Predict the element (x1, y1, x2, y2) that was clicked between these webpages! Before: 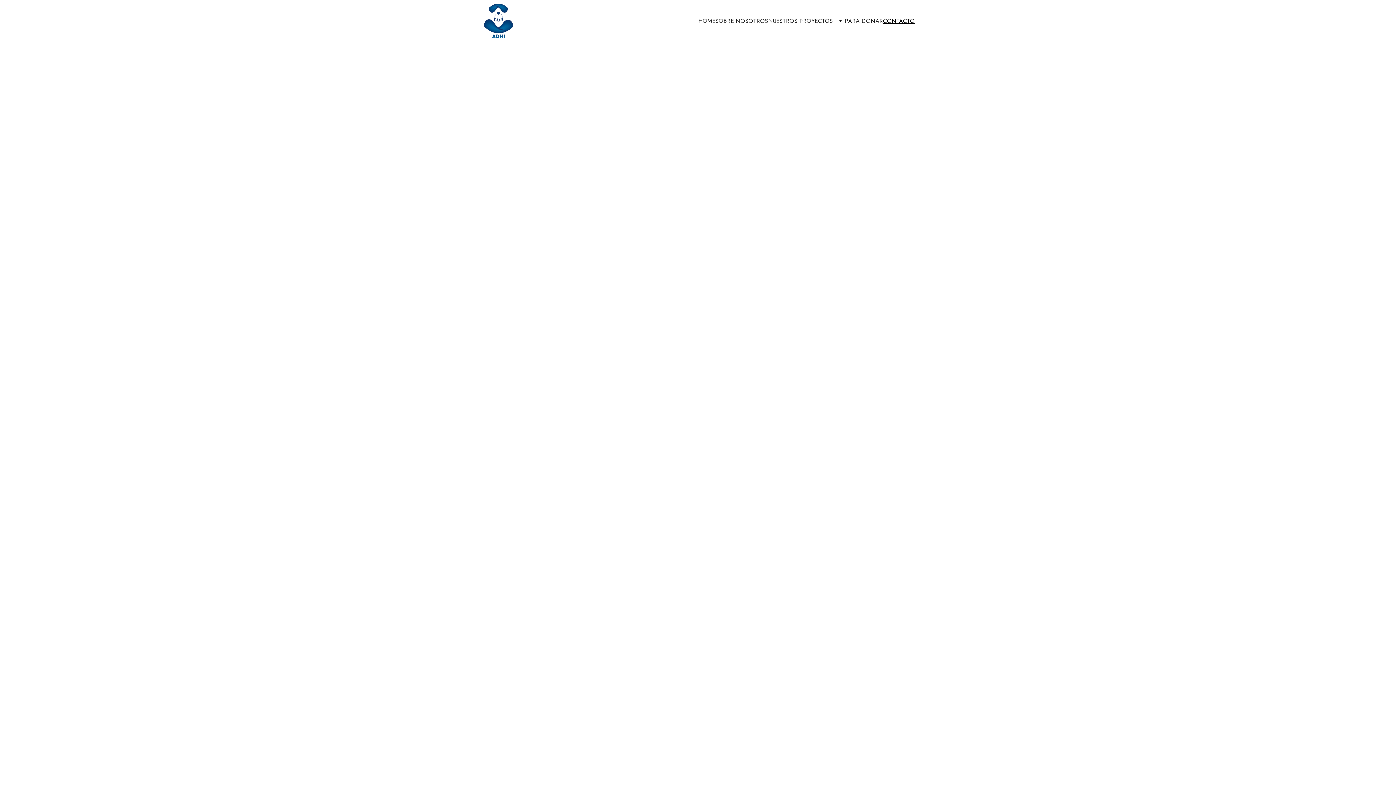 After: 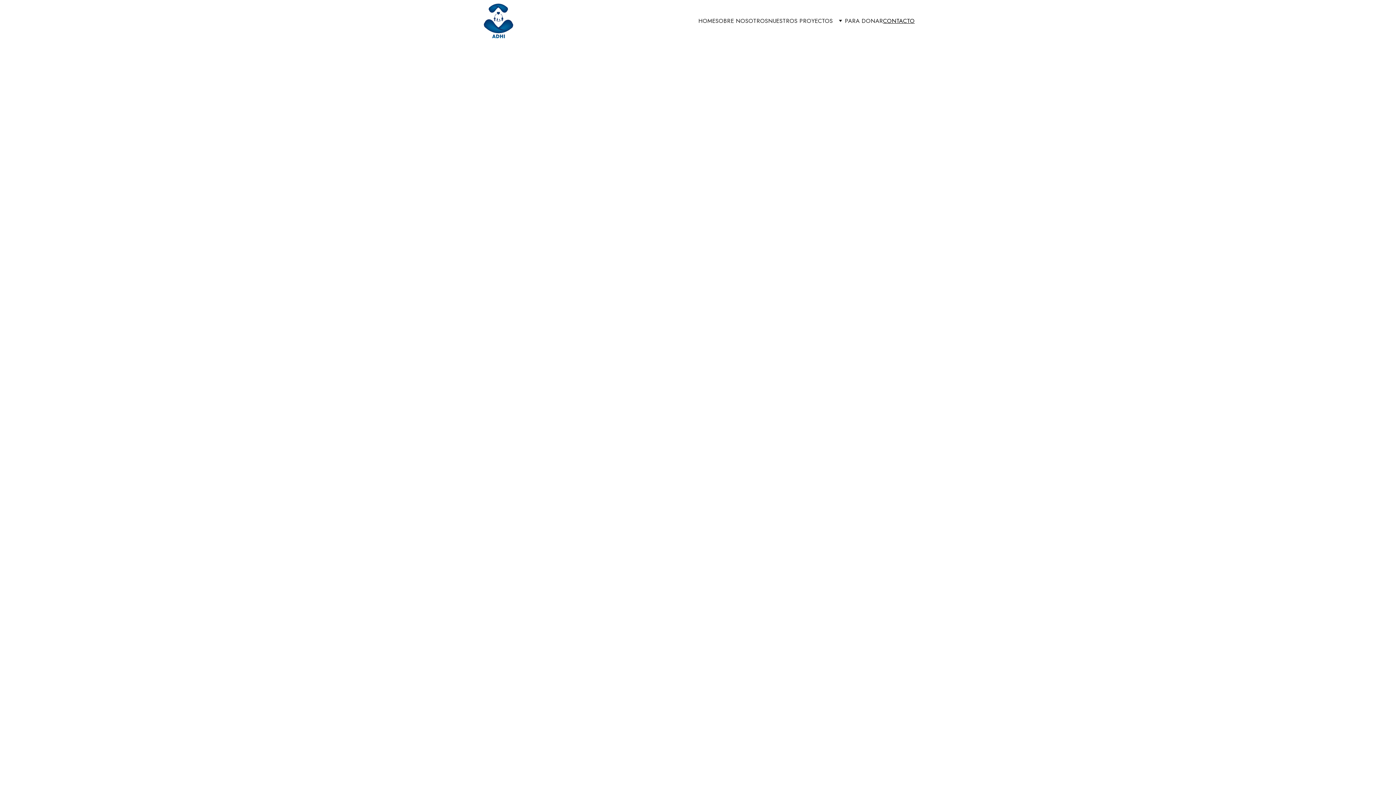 Action: bbox: (825, 279, 837, 291)